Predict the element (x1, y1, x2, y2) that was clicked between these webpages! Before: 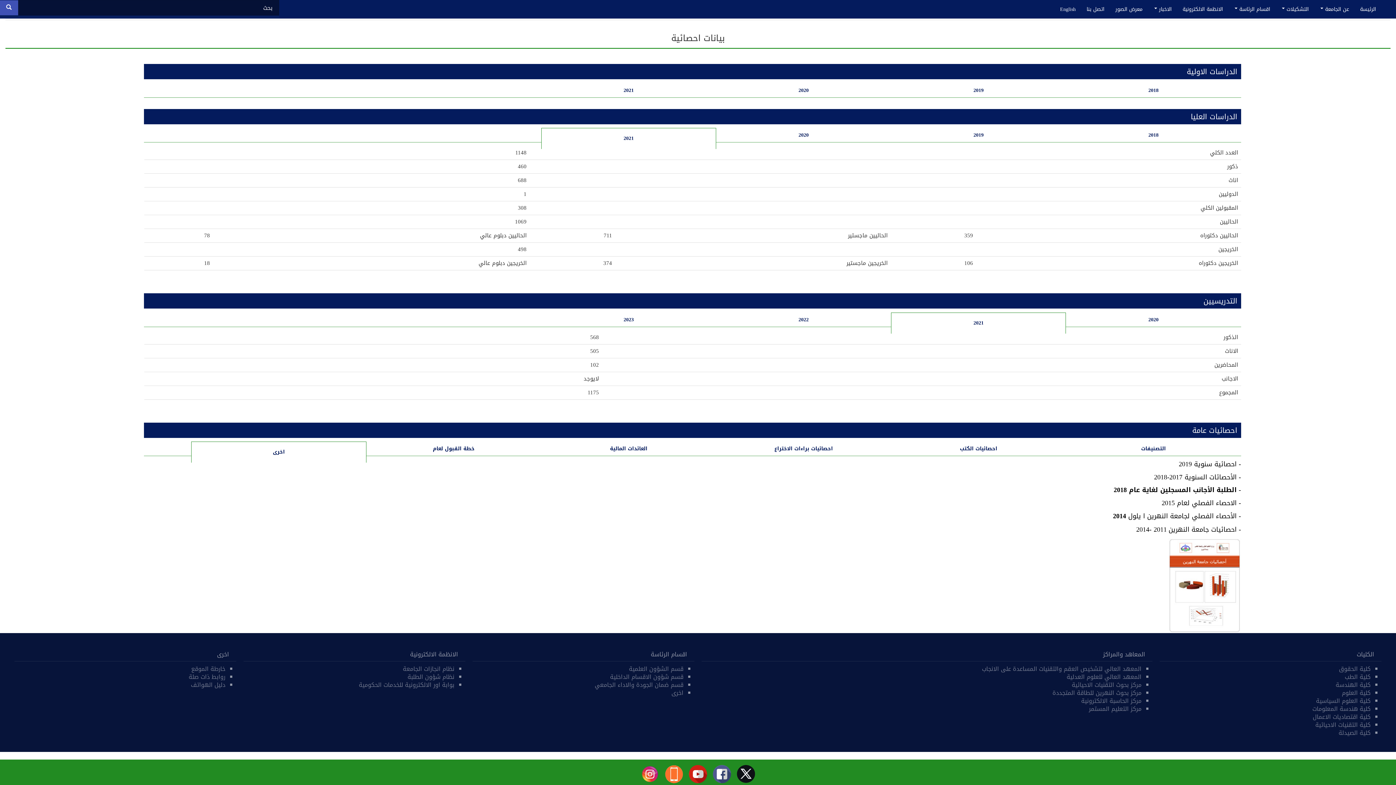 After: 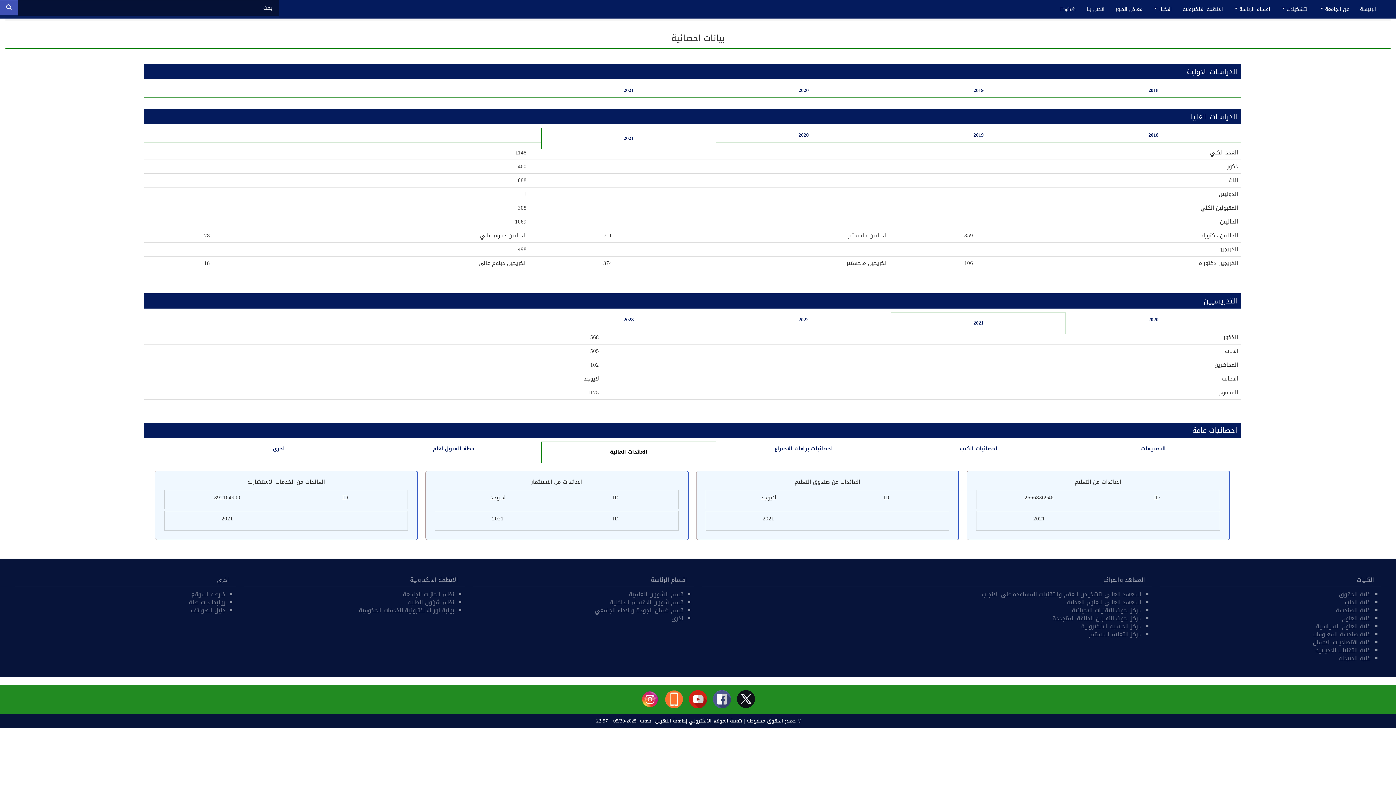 Action: label: العائدات المالية bbox: (541, 441, 716, 456)